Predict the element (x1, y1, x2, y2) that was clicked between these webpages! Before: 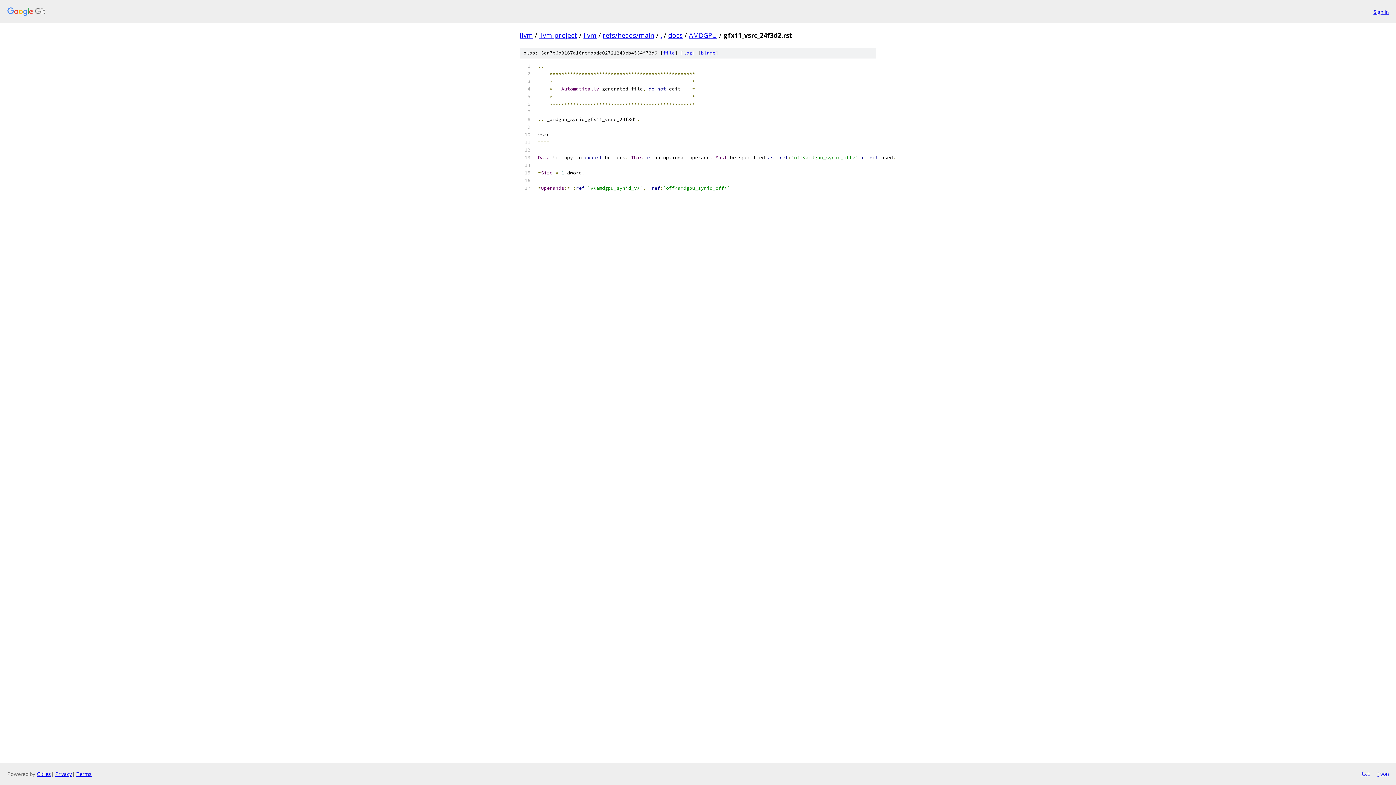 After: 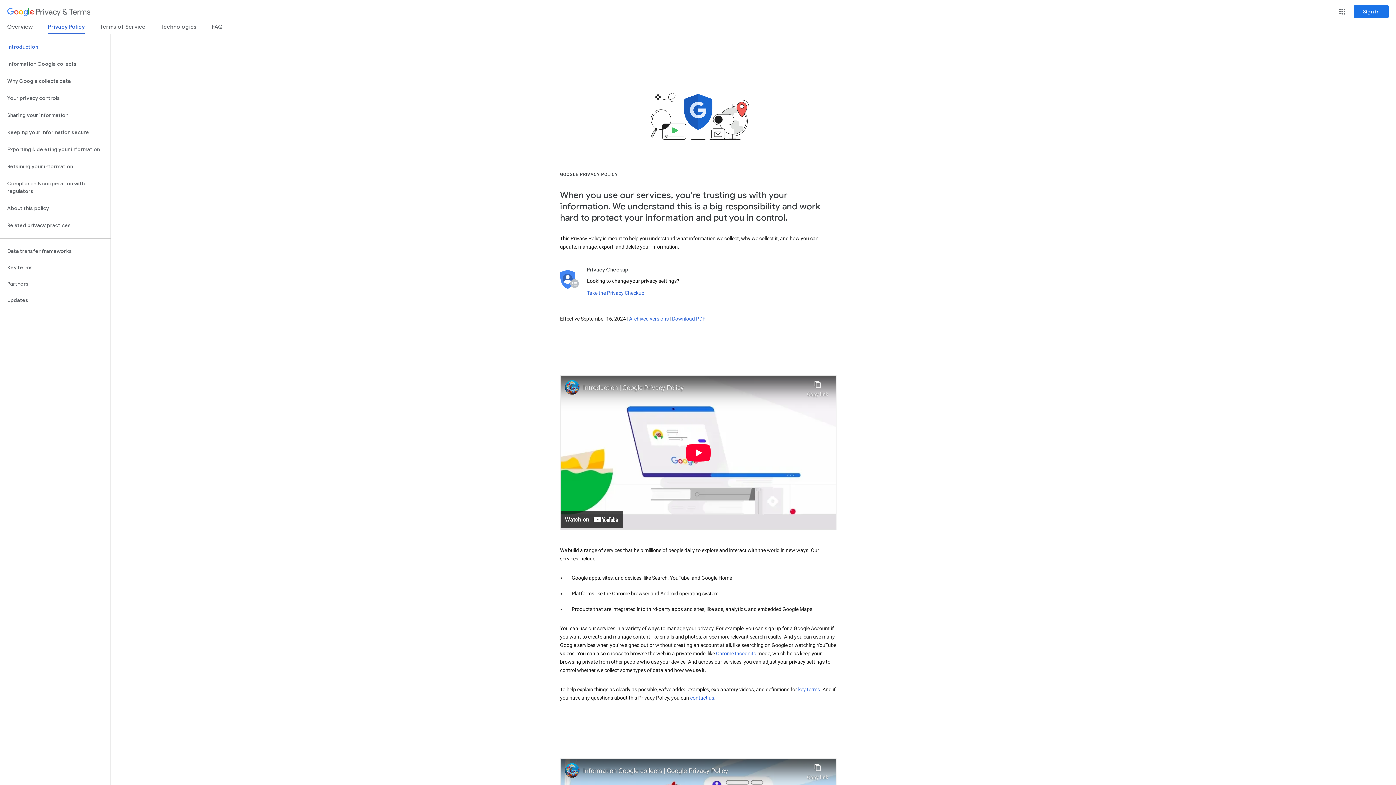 Action: label: Privacy bbox: (55, 770, 72, 777)